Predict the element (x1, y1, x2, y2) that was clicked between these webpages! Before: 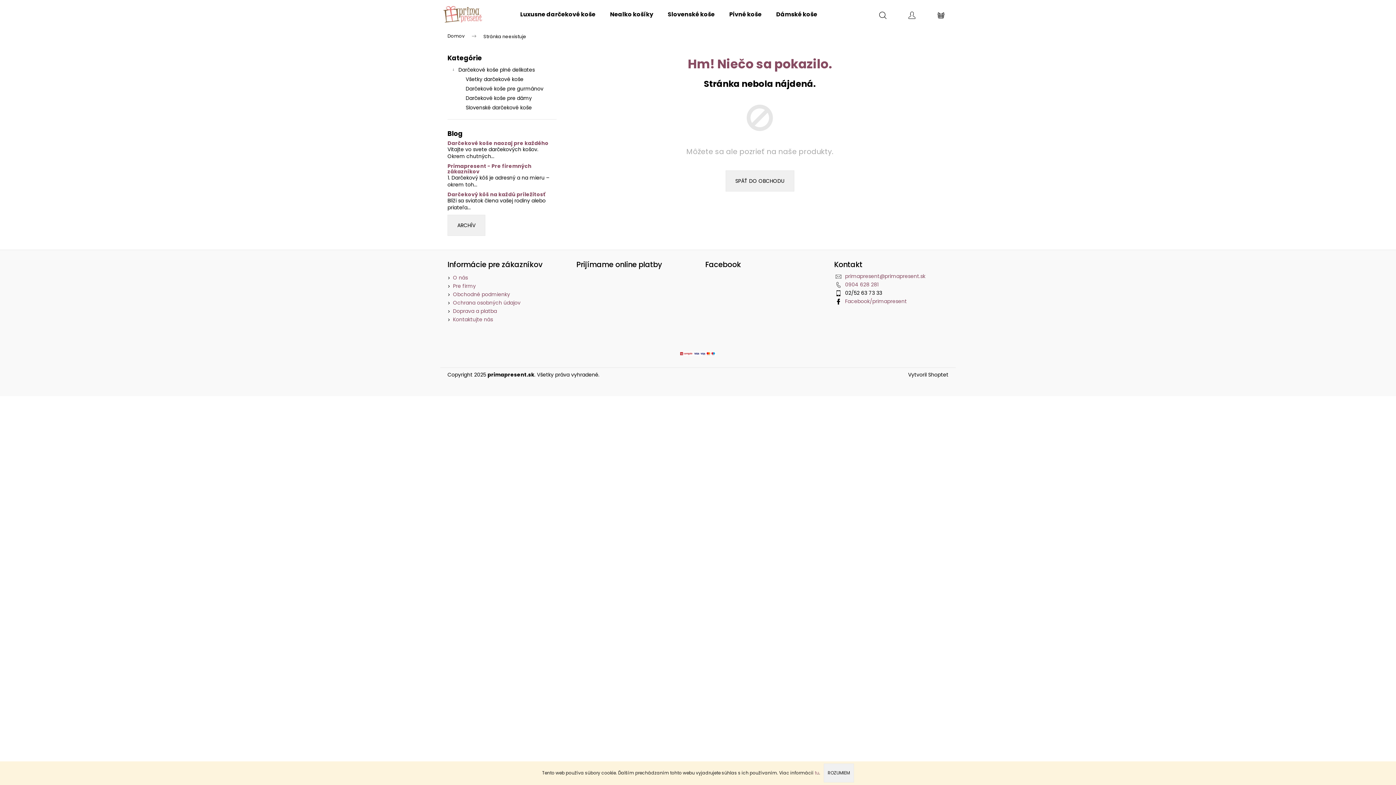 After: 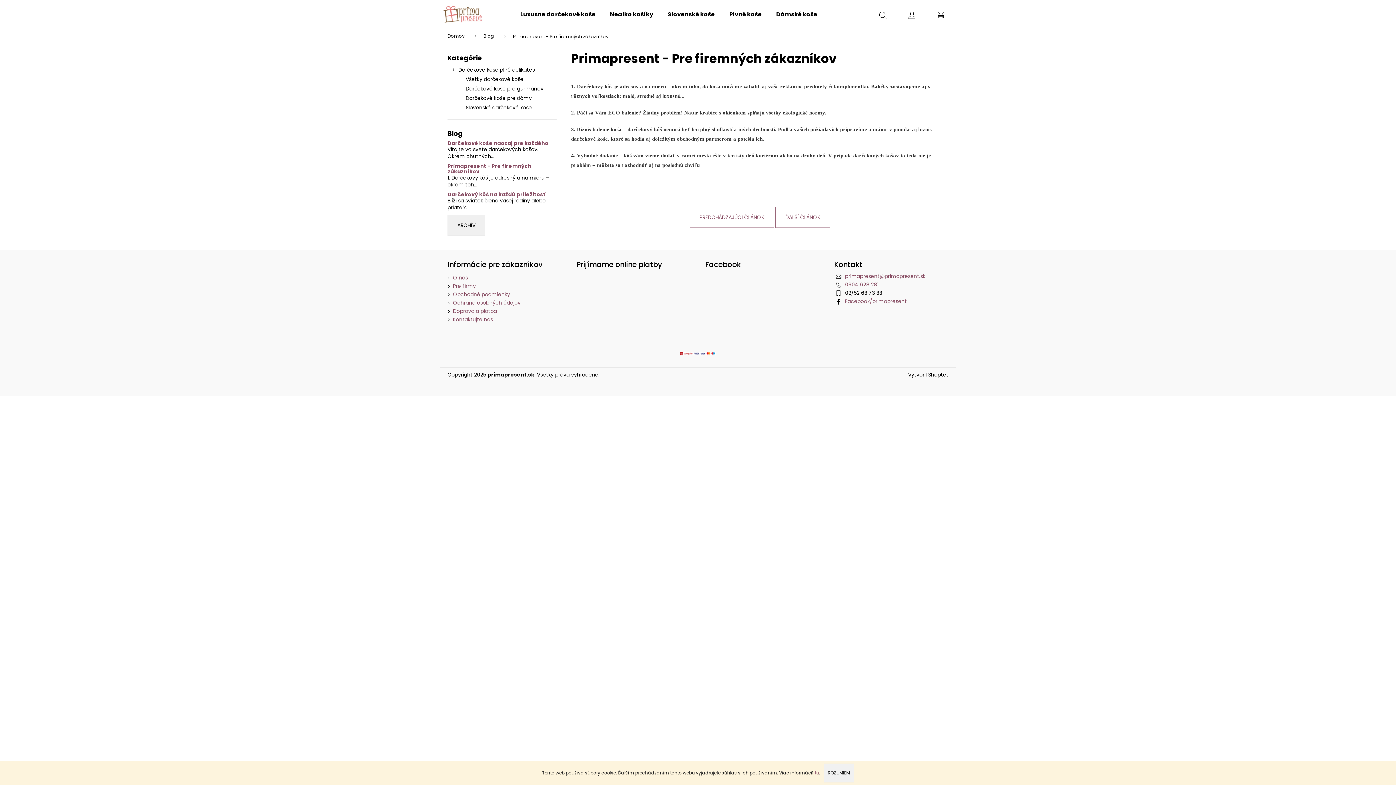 Action: label: Primapresent - Pre firemných zákazníkov bbox: (447, 162, 531, 175)